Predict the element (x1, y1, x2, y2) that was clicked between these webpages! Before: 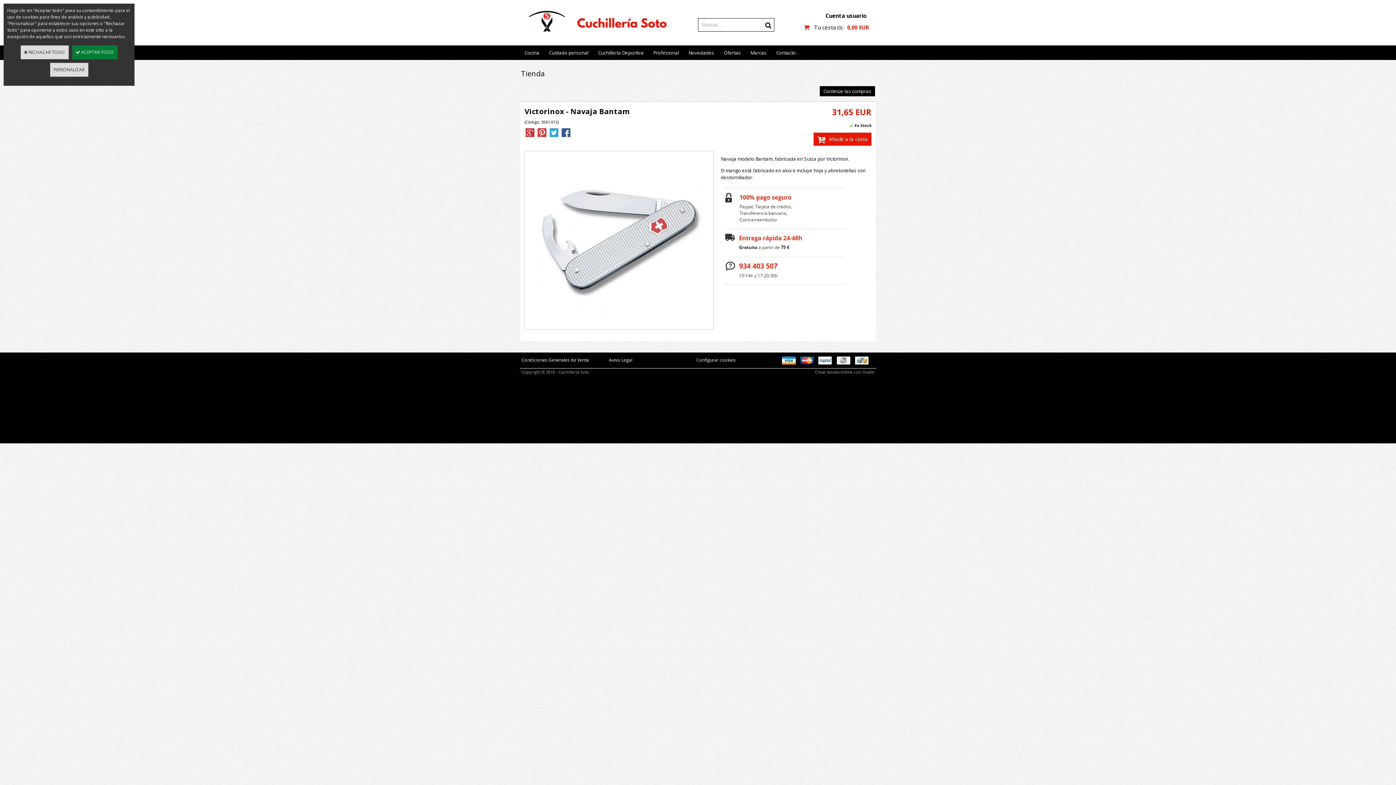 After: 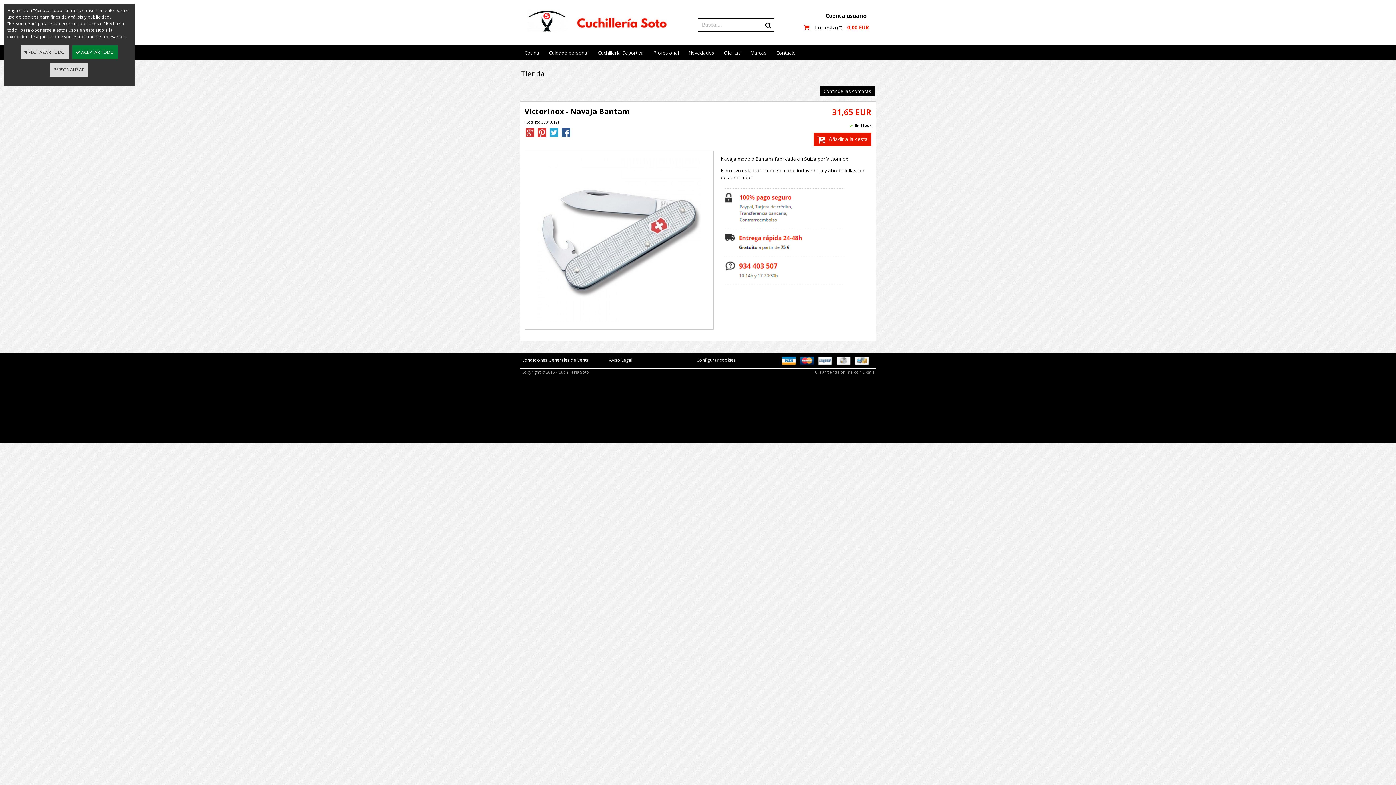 Action: bbox: (525, 128, 534, 138)